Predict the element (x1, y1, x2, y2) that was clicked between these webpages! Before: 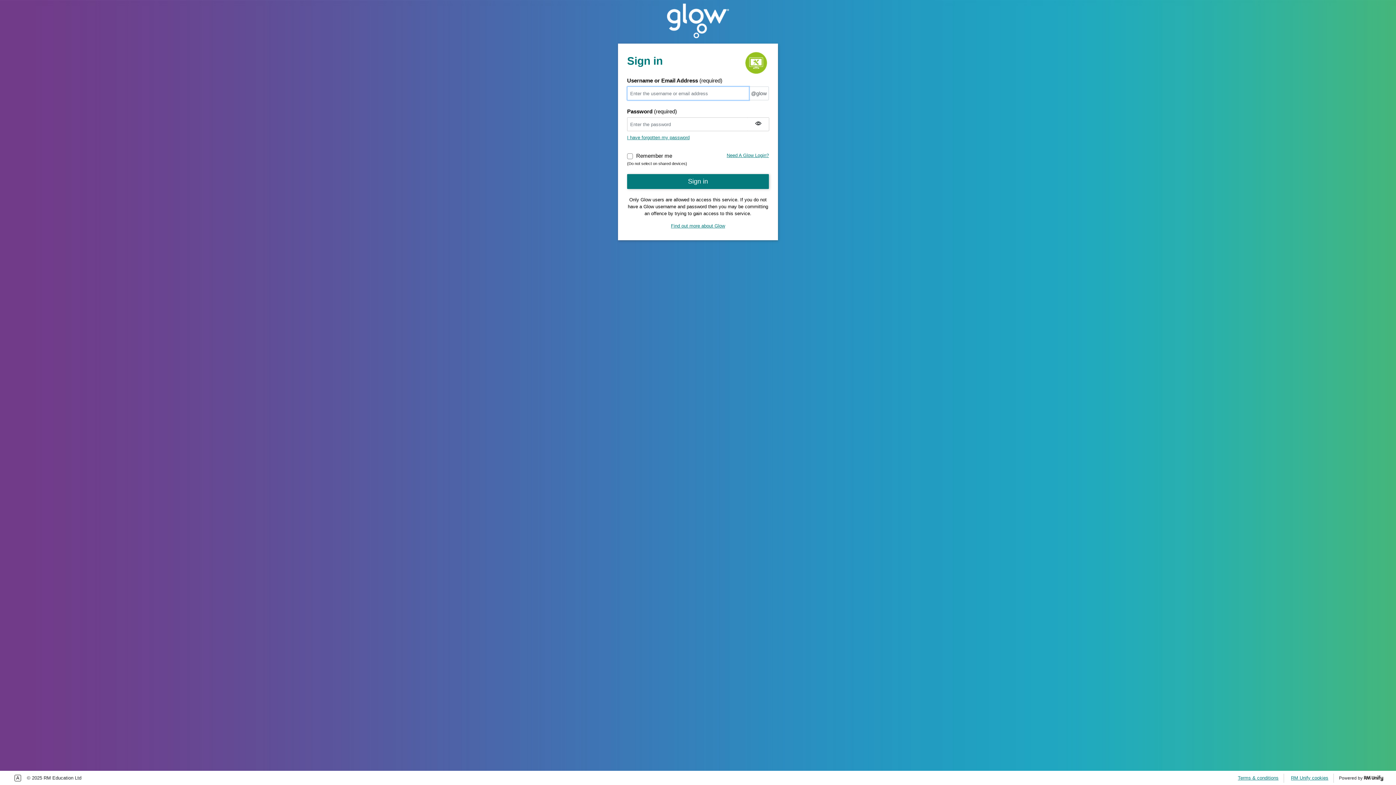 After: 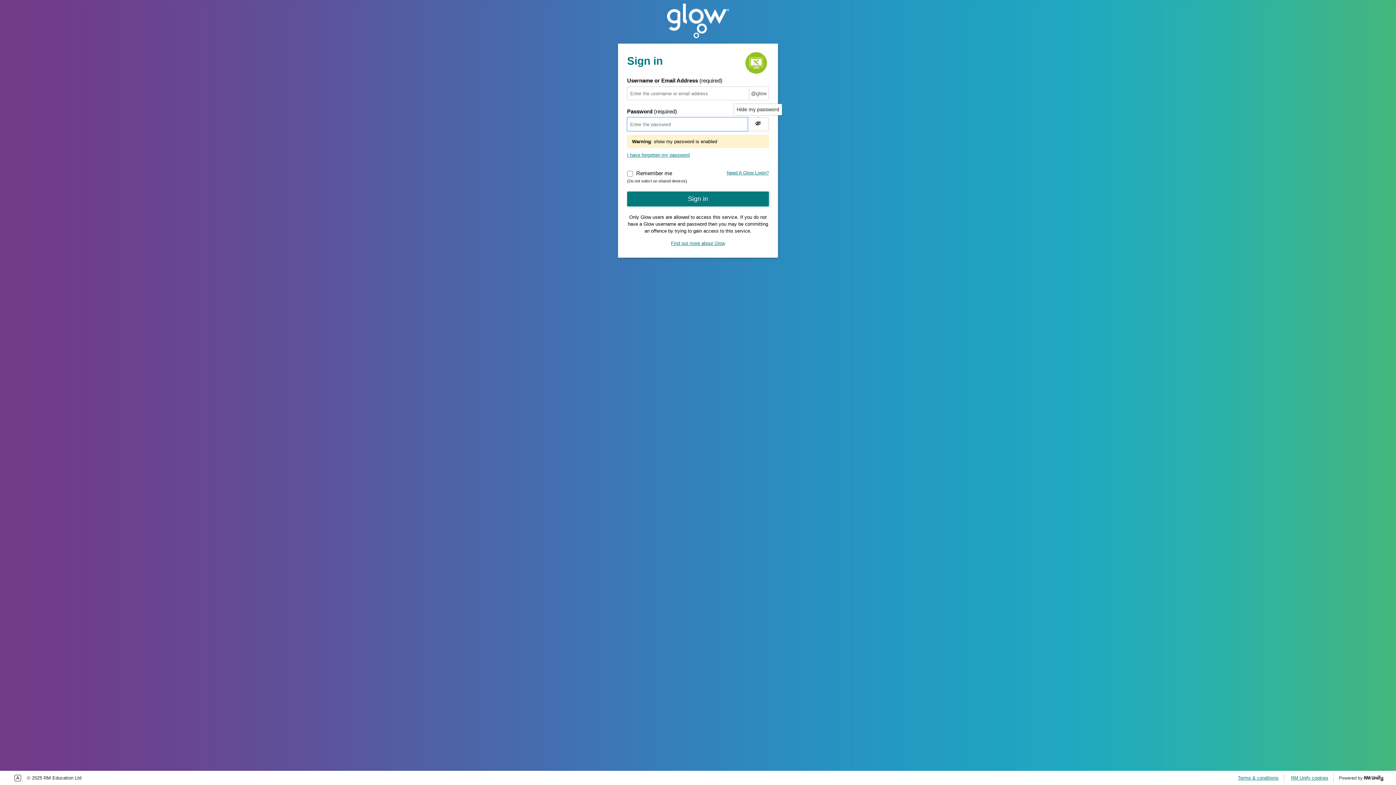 Action: bbox: (747, 117, 769, 131) label: Show my password